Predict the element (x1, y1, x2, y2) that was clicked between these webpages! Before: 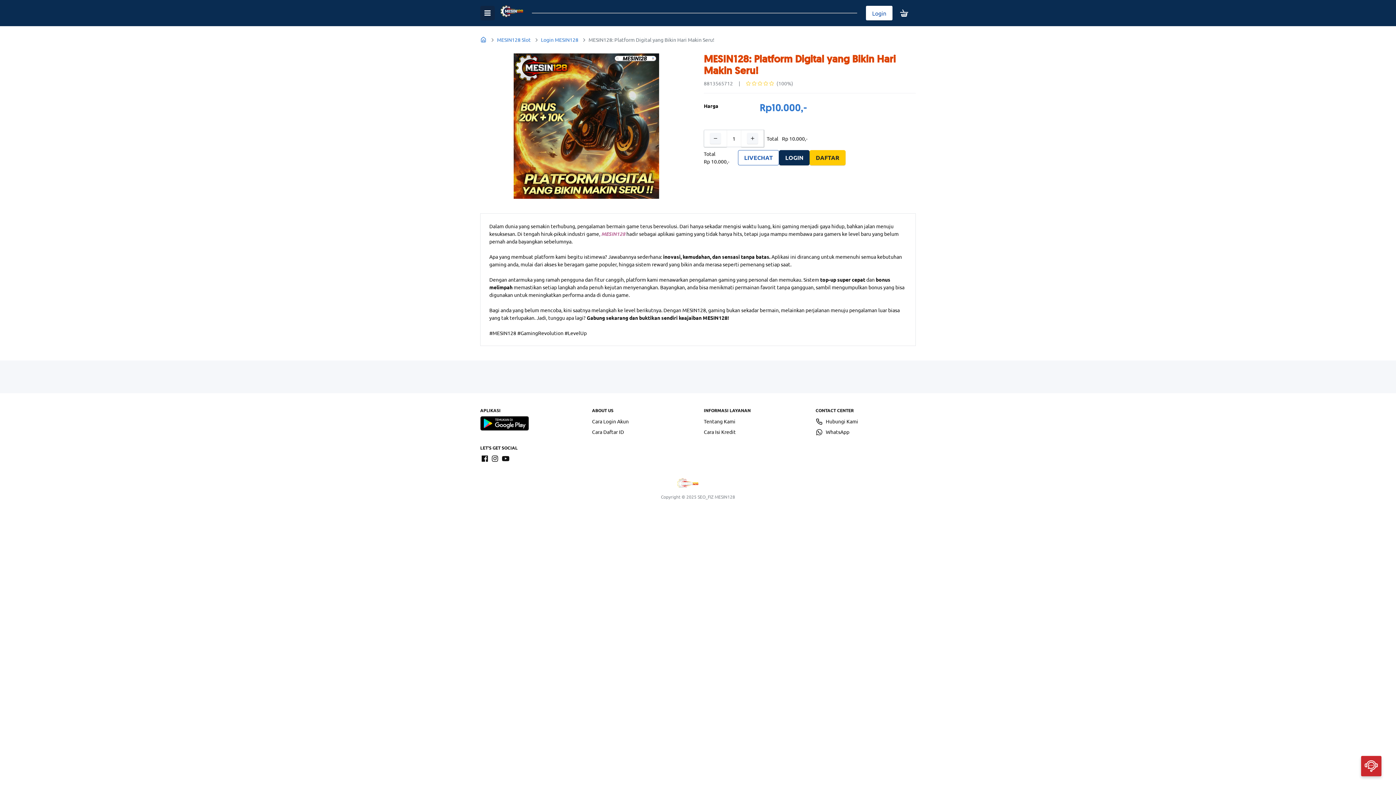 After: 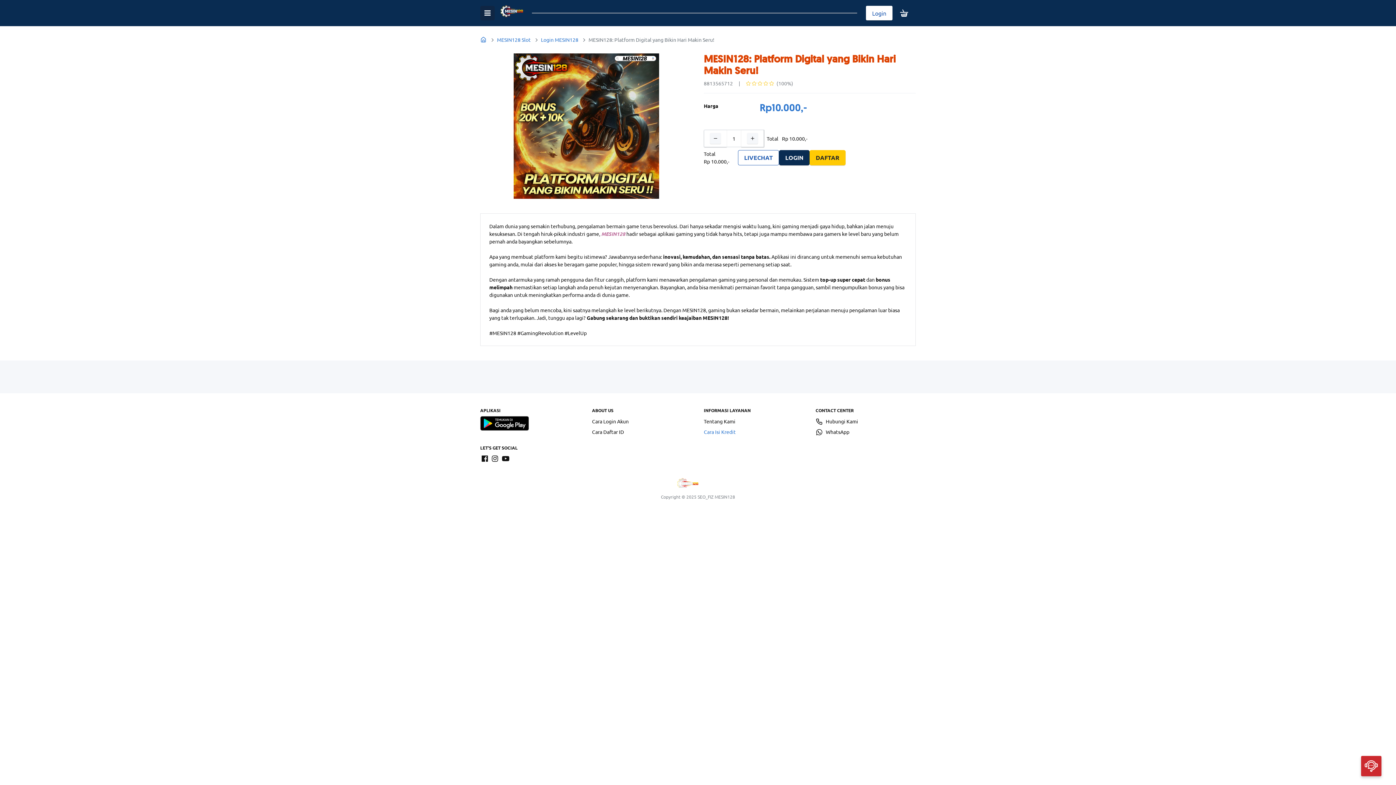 Action: bbox: (704, 428, 804, 436) label: Cara Isi Kredit